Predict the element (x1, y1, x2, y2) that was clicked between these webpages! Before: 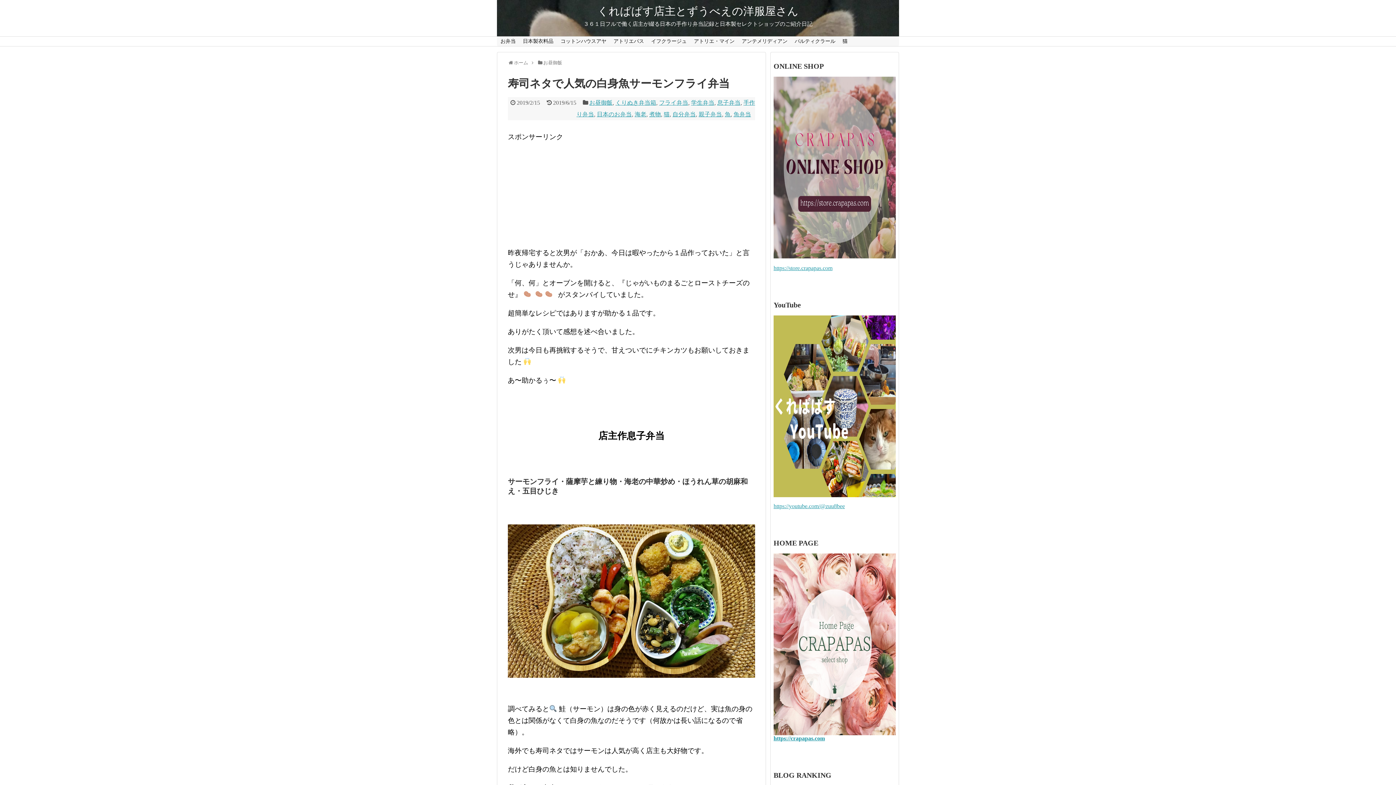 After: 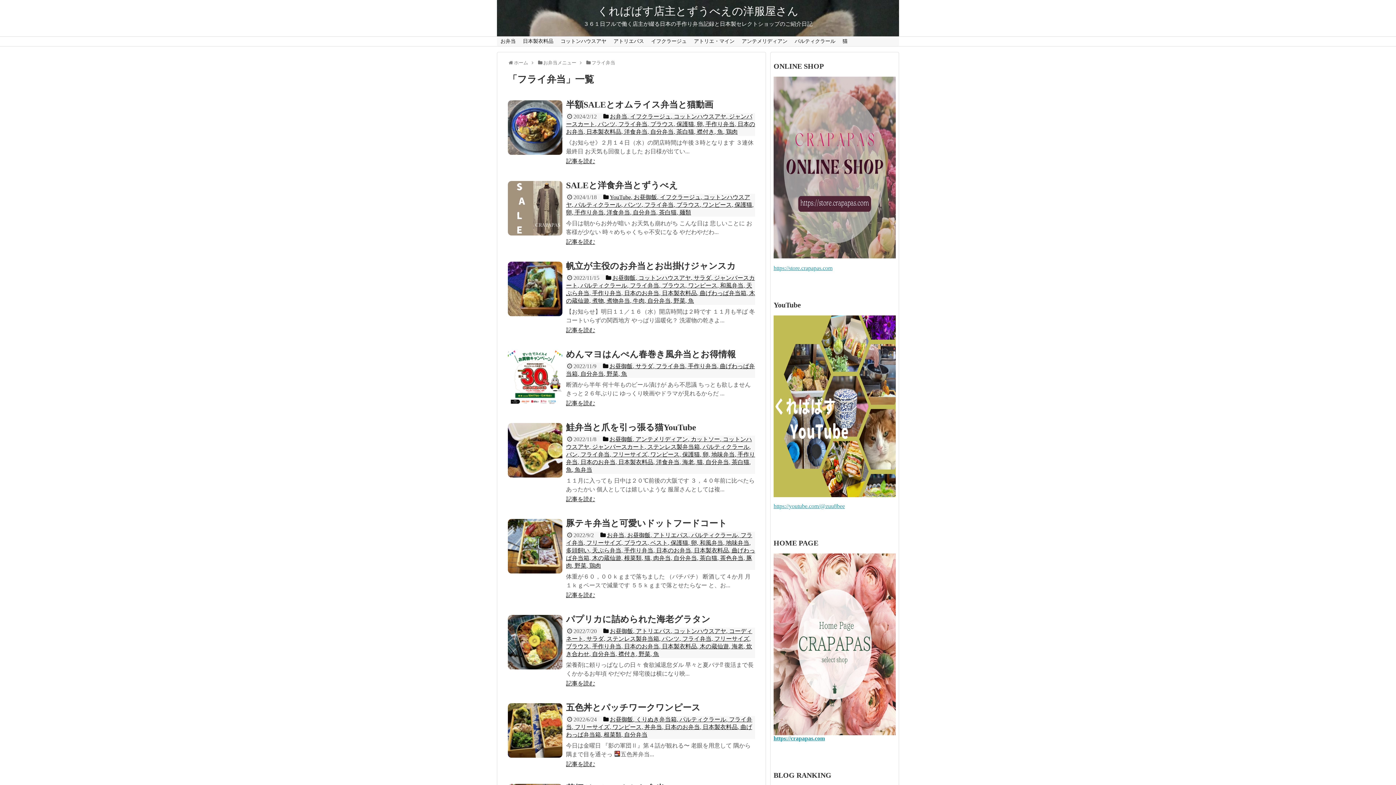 Action: bbox: (659, 99, 688, 105) label: フライ弁当